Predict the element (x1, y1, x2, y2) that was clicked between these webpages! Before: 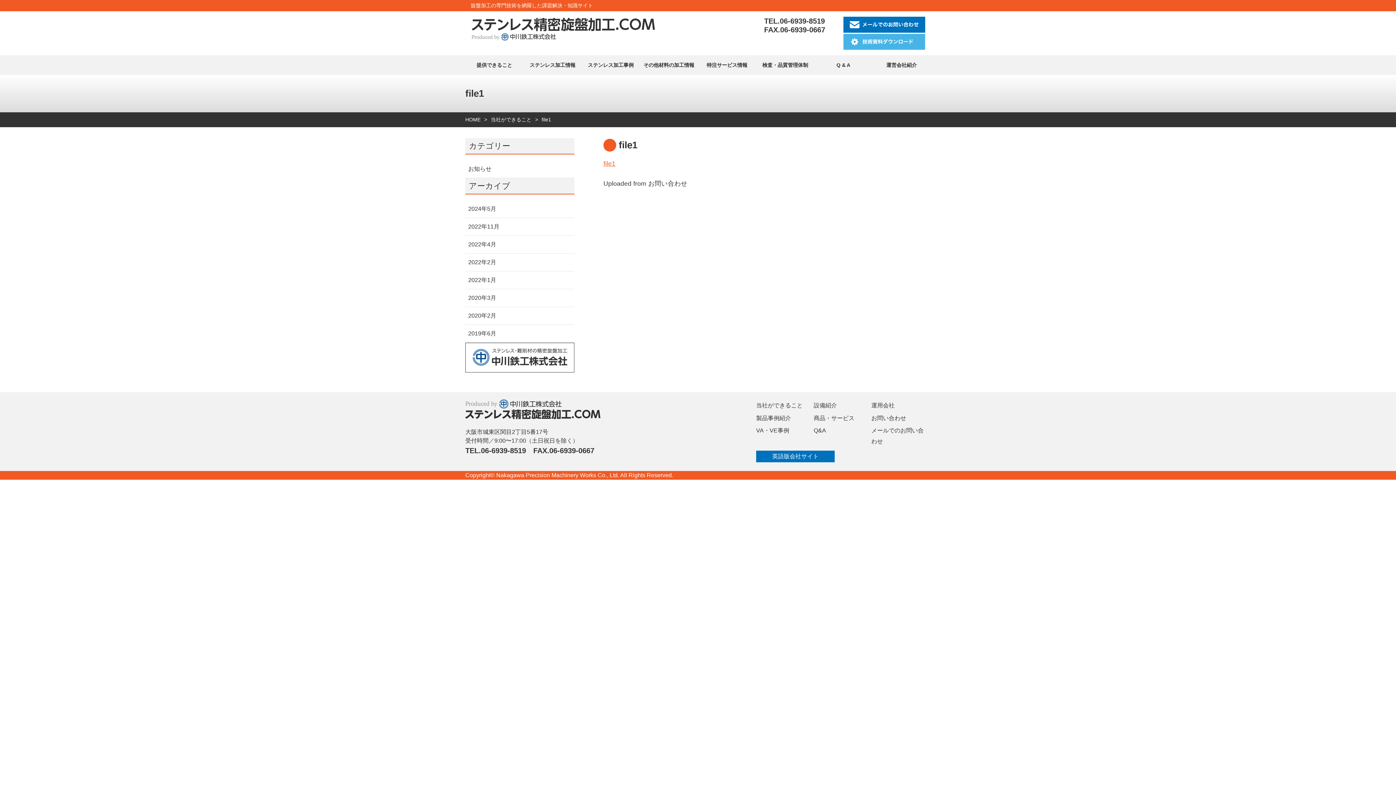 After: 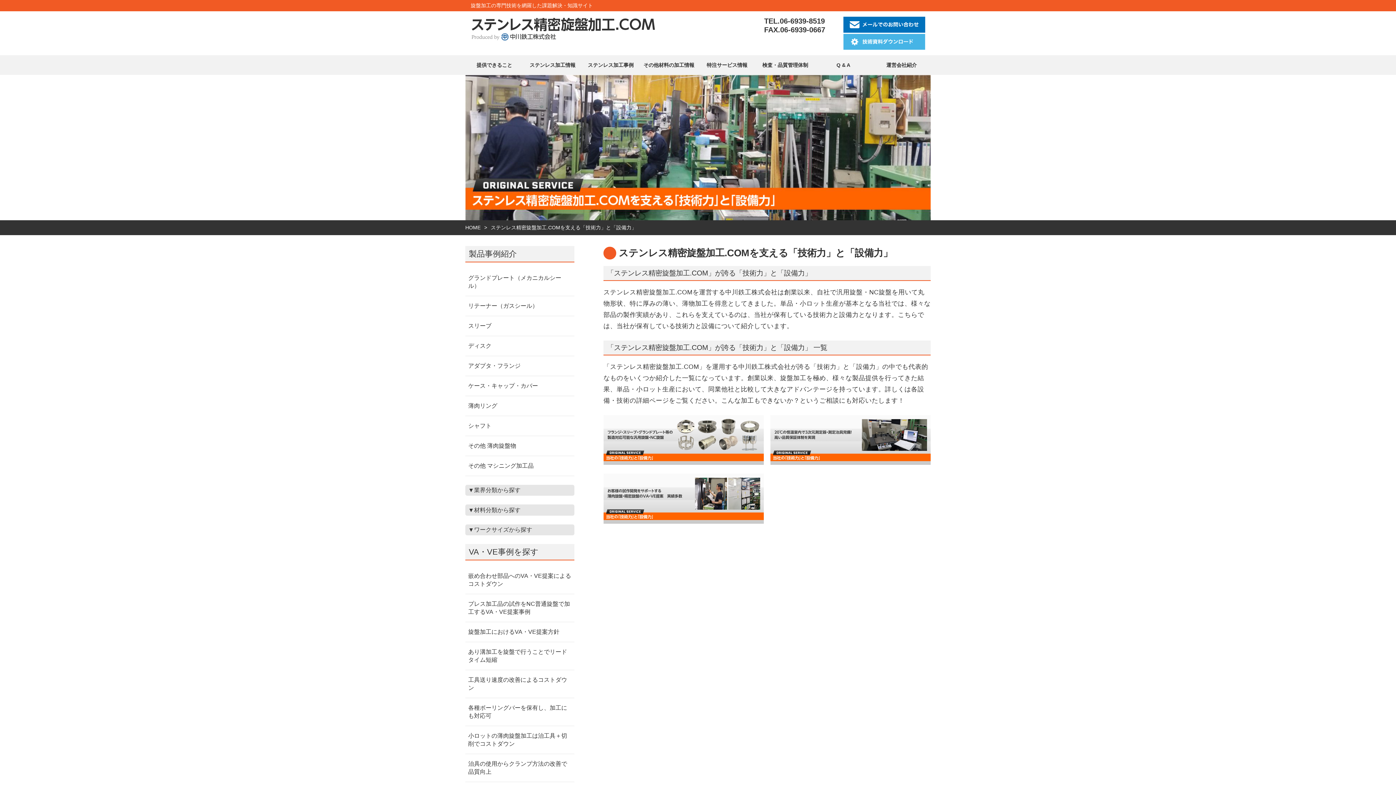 Action: bbox: (813, 402, 837, 408) label: 設備紹介